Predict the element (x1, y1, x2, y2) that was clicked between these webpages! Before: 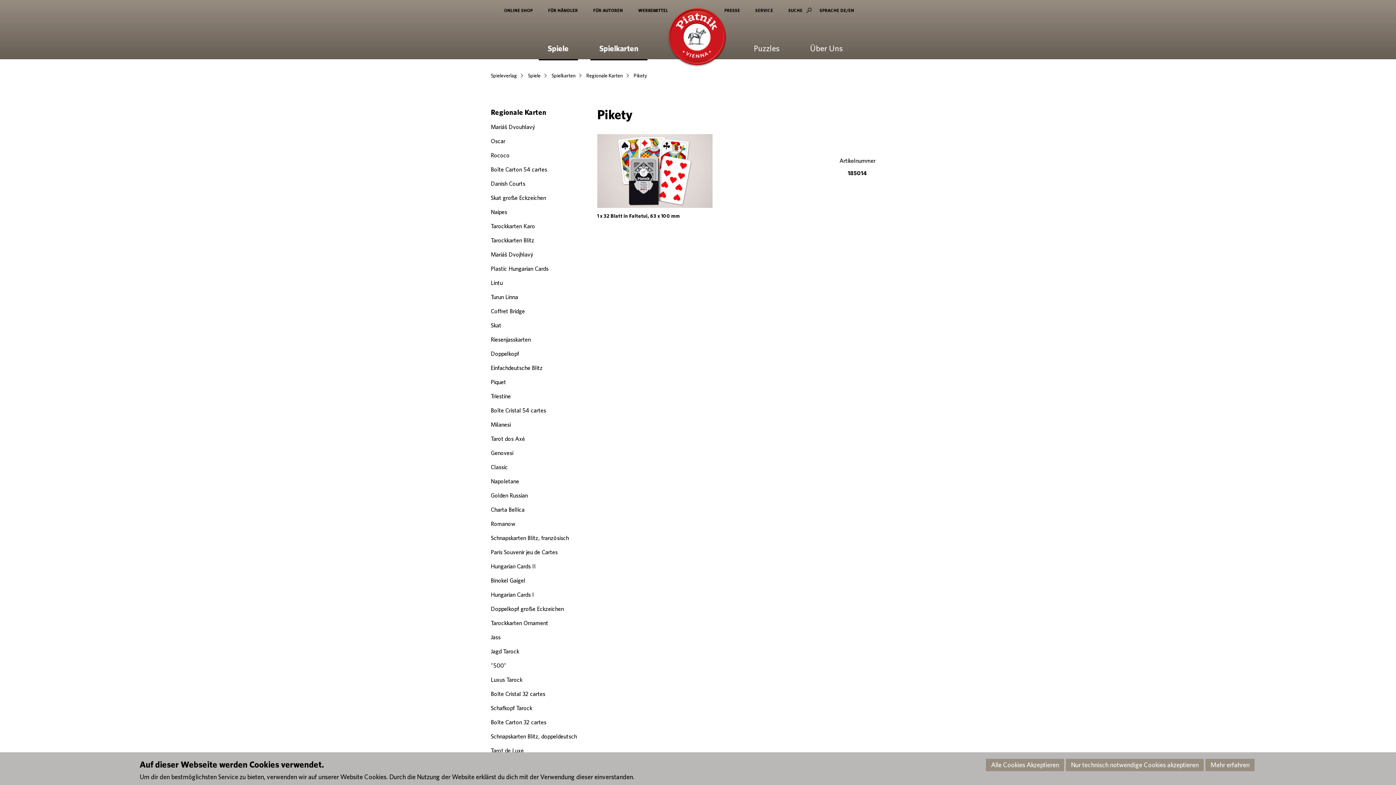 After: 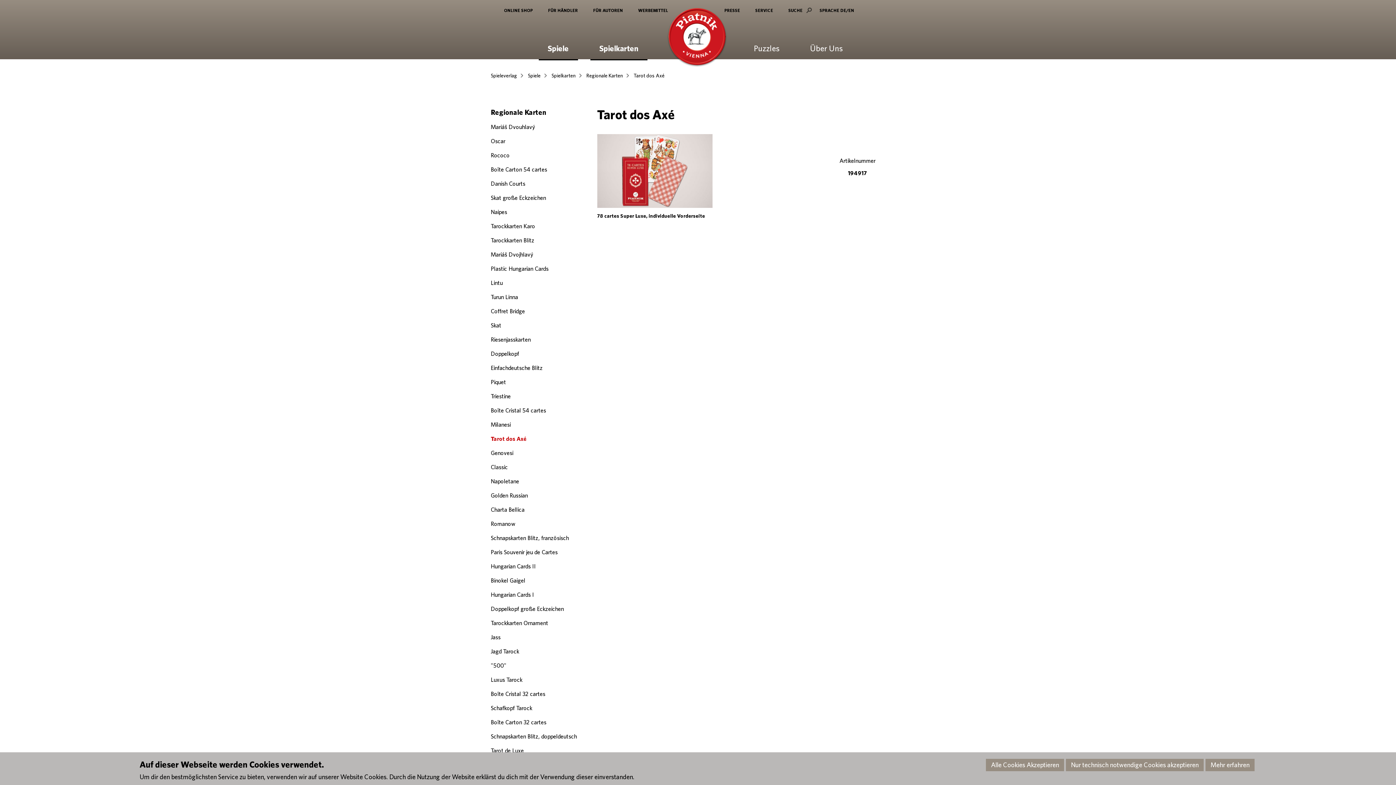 Action: bbox: (490, 434, 586, 443) label: Tarot dos Axé